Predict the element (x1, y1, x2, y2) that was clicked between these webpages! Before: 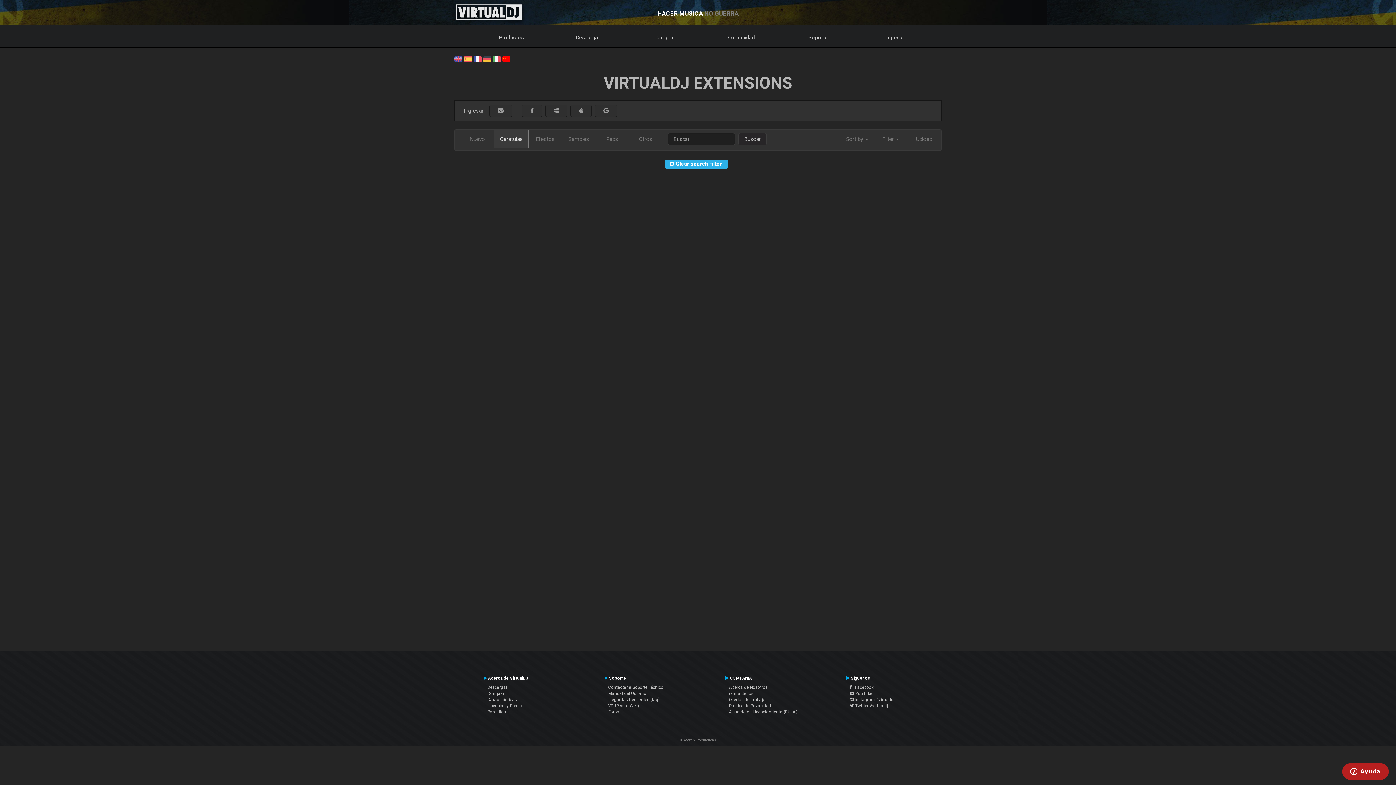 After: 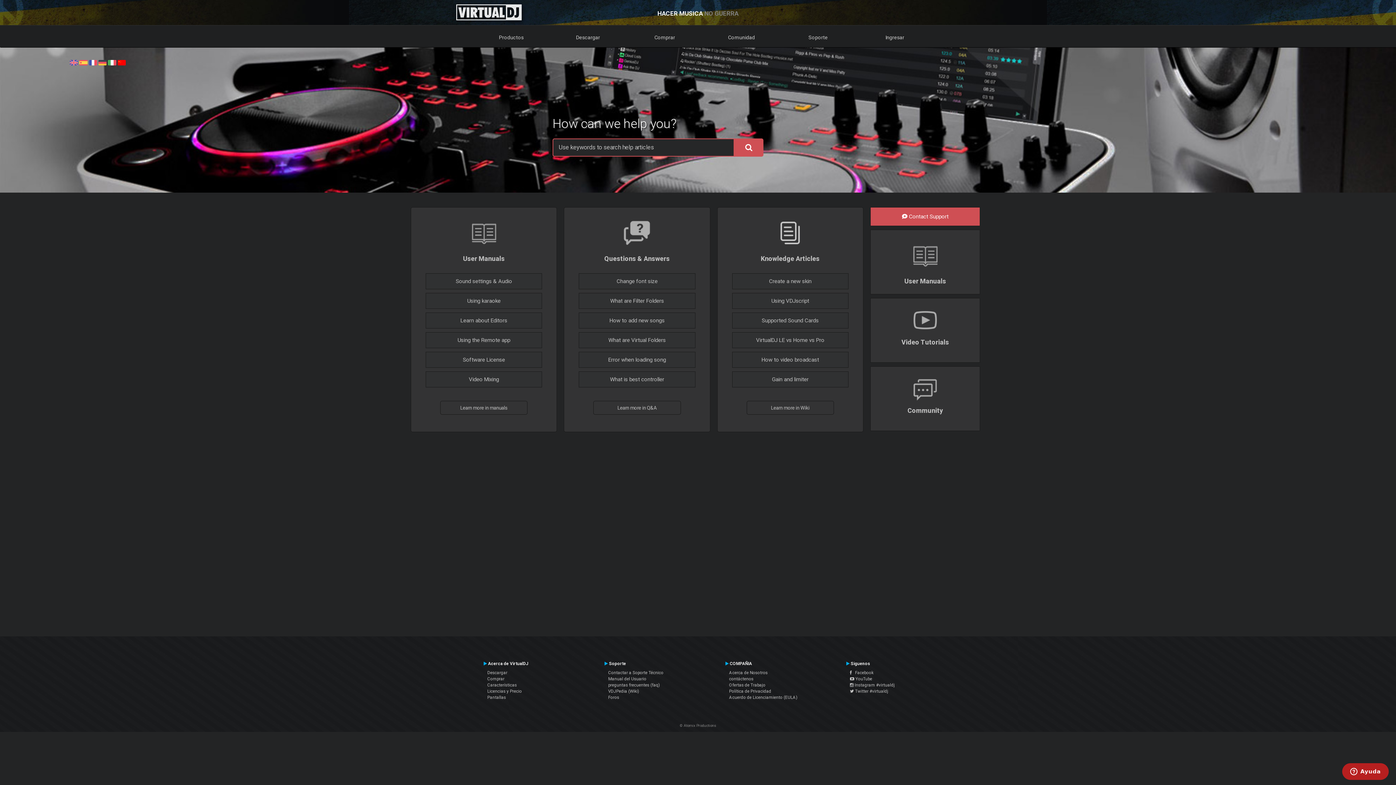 Action: label: Soporte bbox: (780, 25, 856, 47)